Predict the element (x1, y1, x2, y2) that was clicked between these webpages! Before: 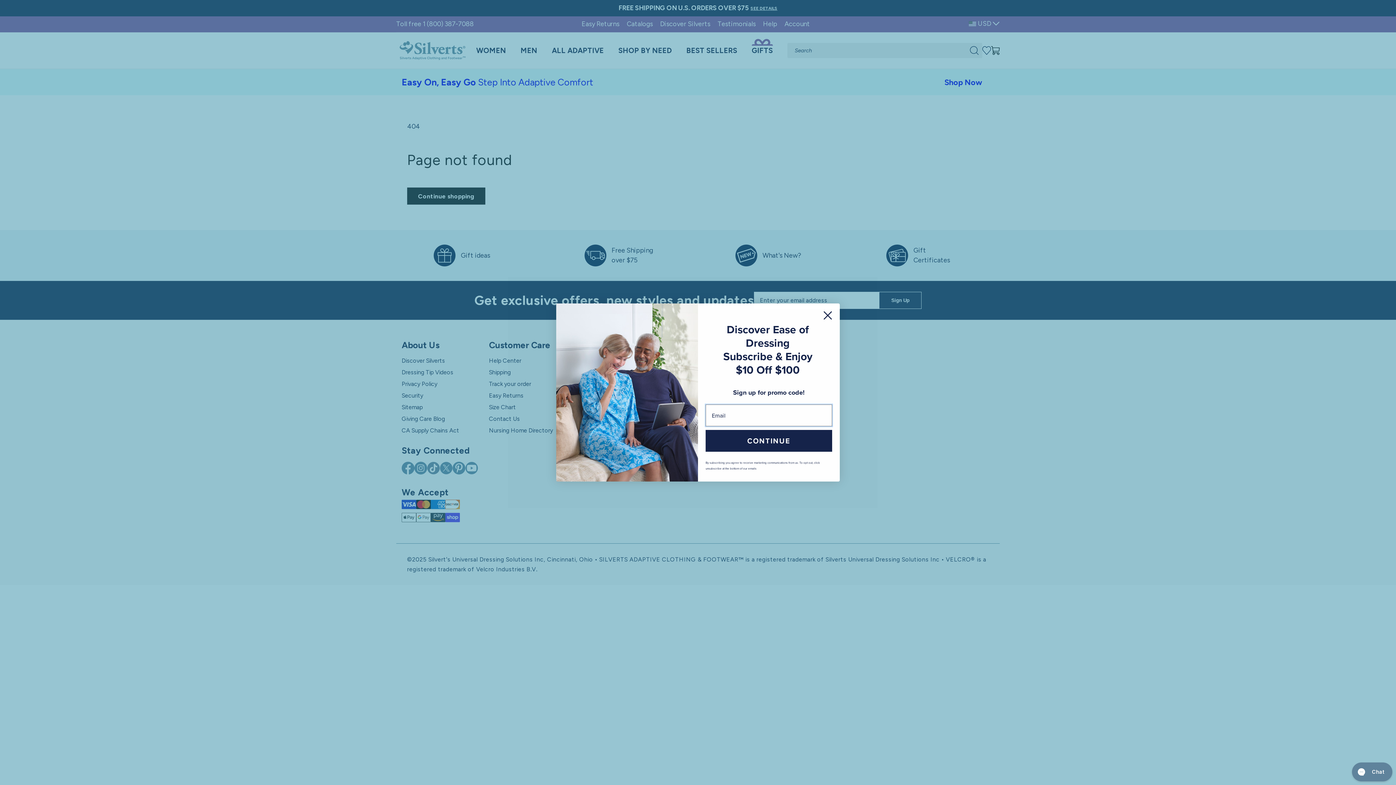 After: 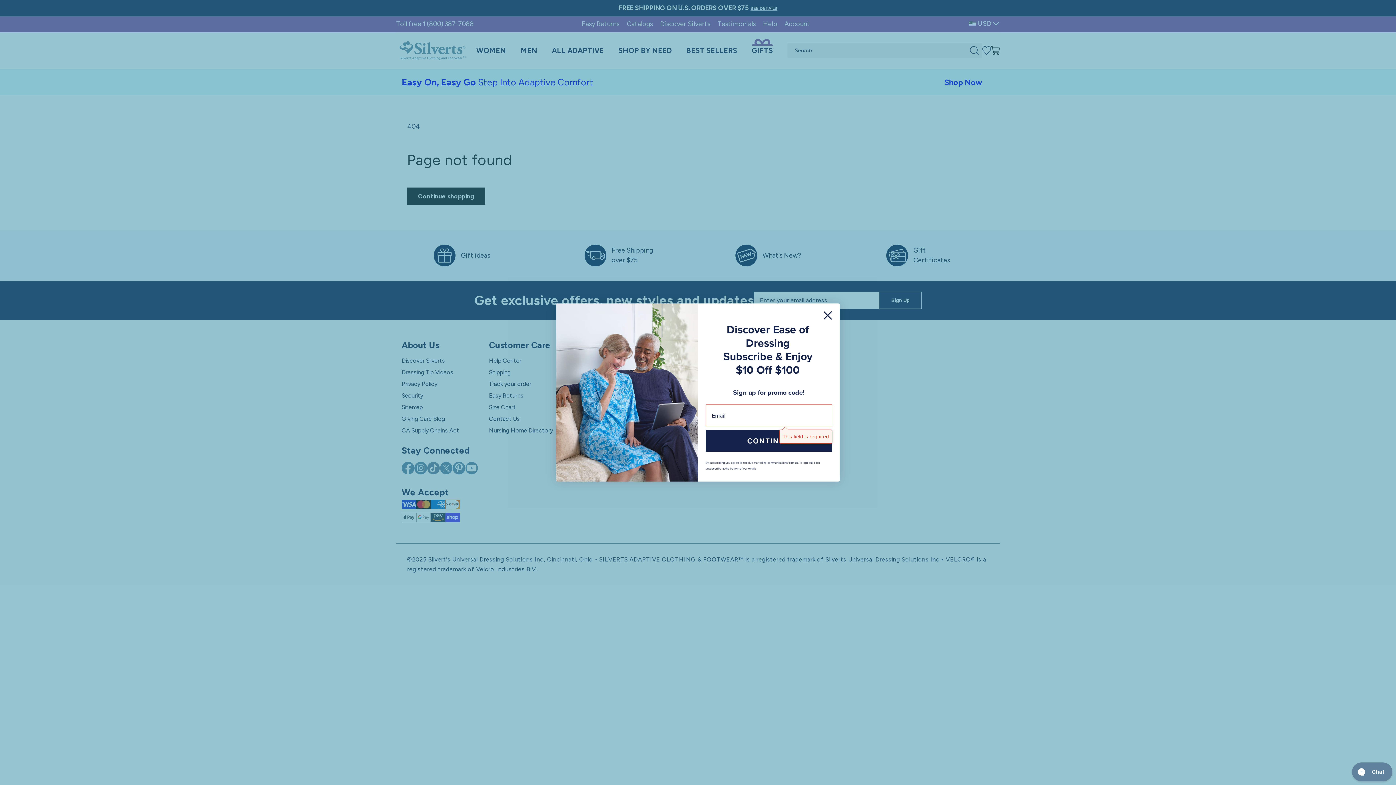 Action: bbox: (705, 430, 832, 452) label: CONTINUE